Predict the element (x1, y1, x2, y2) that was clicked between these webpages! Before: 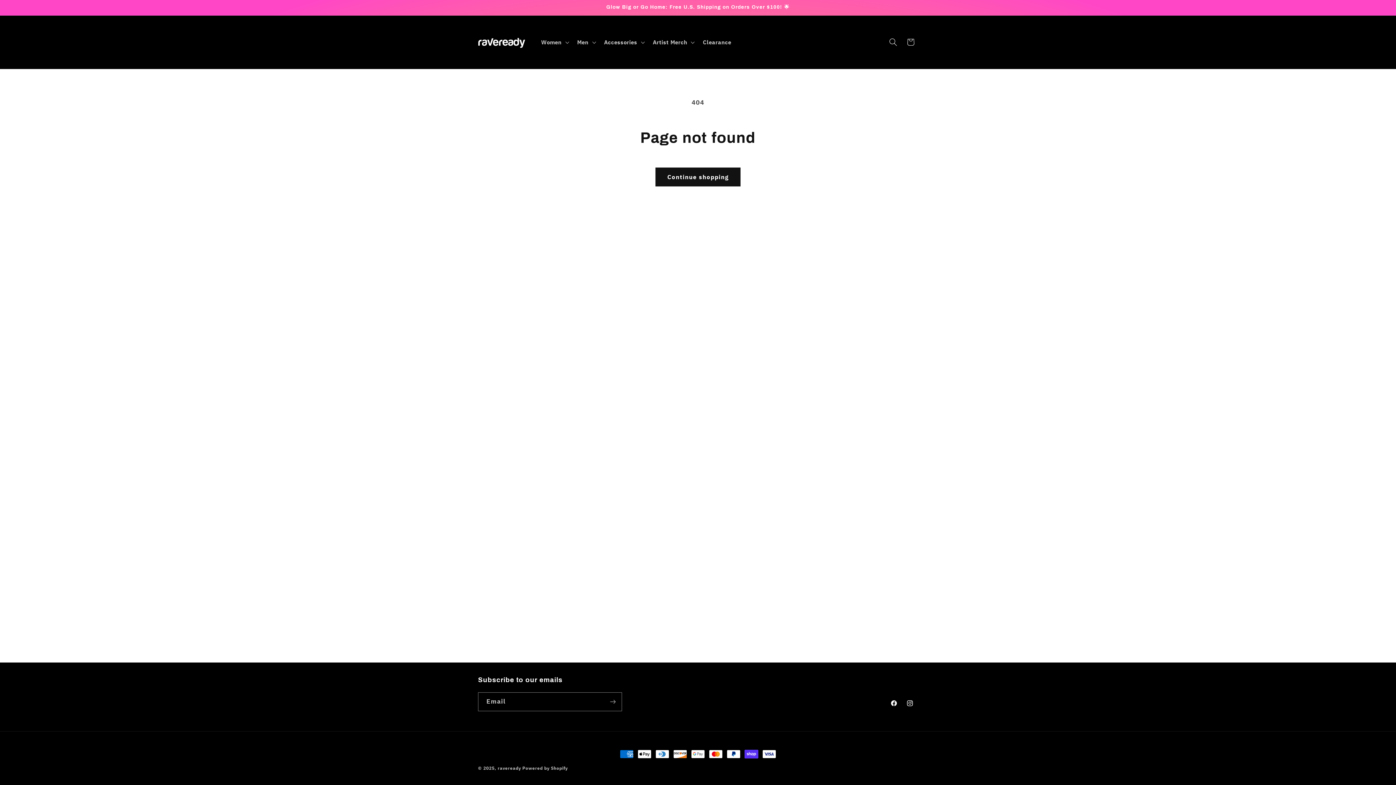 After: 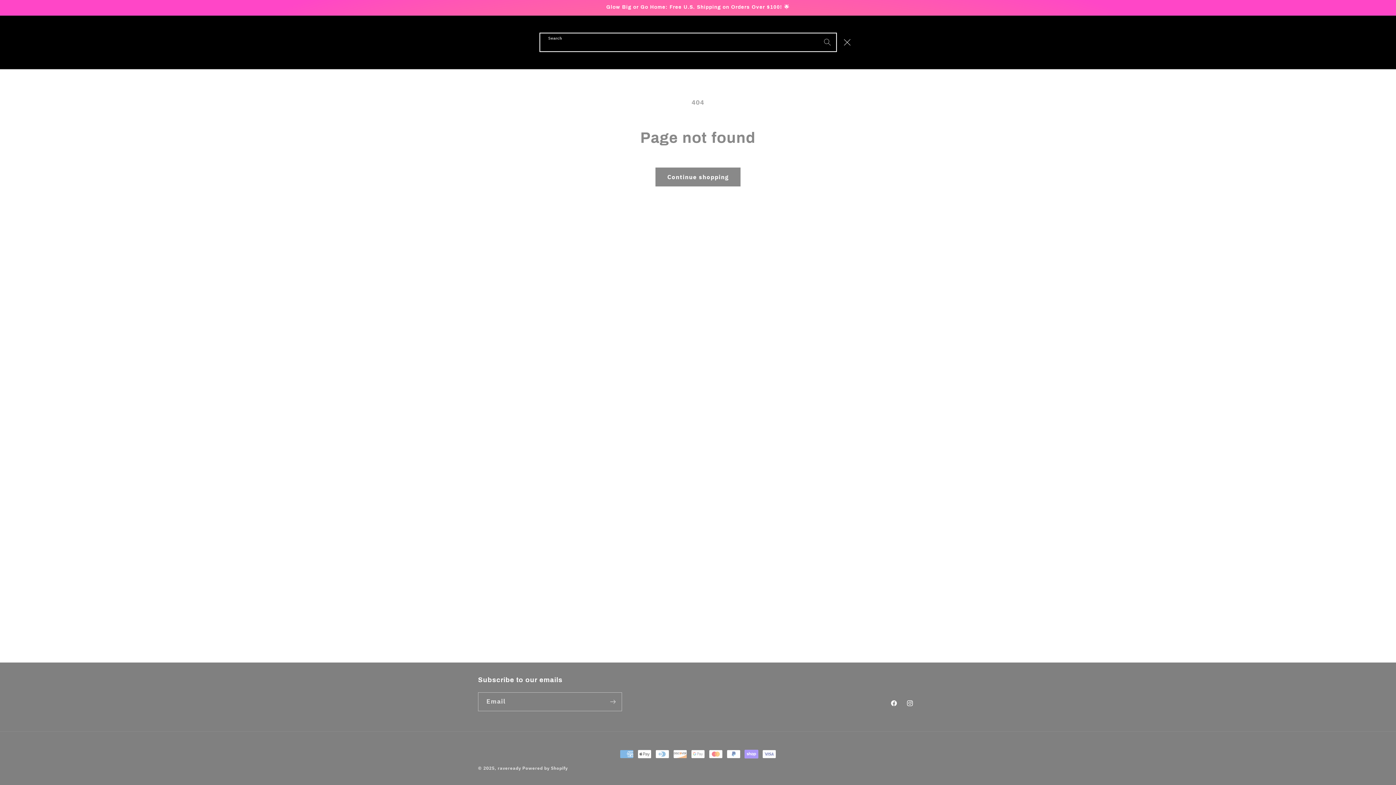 Action: label: Search bbox: (884, 33, 902, 51)